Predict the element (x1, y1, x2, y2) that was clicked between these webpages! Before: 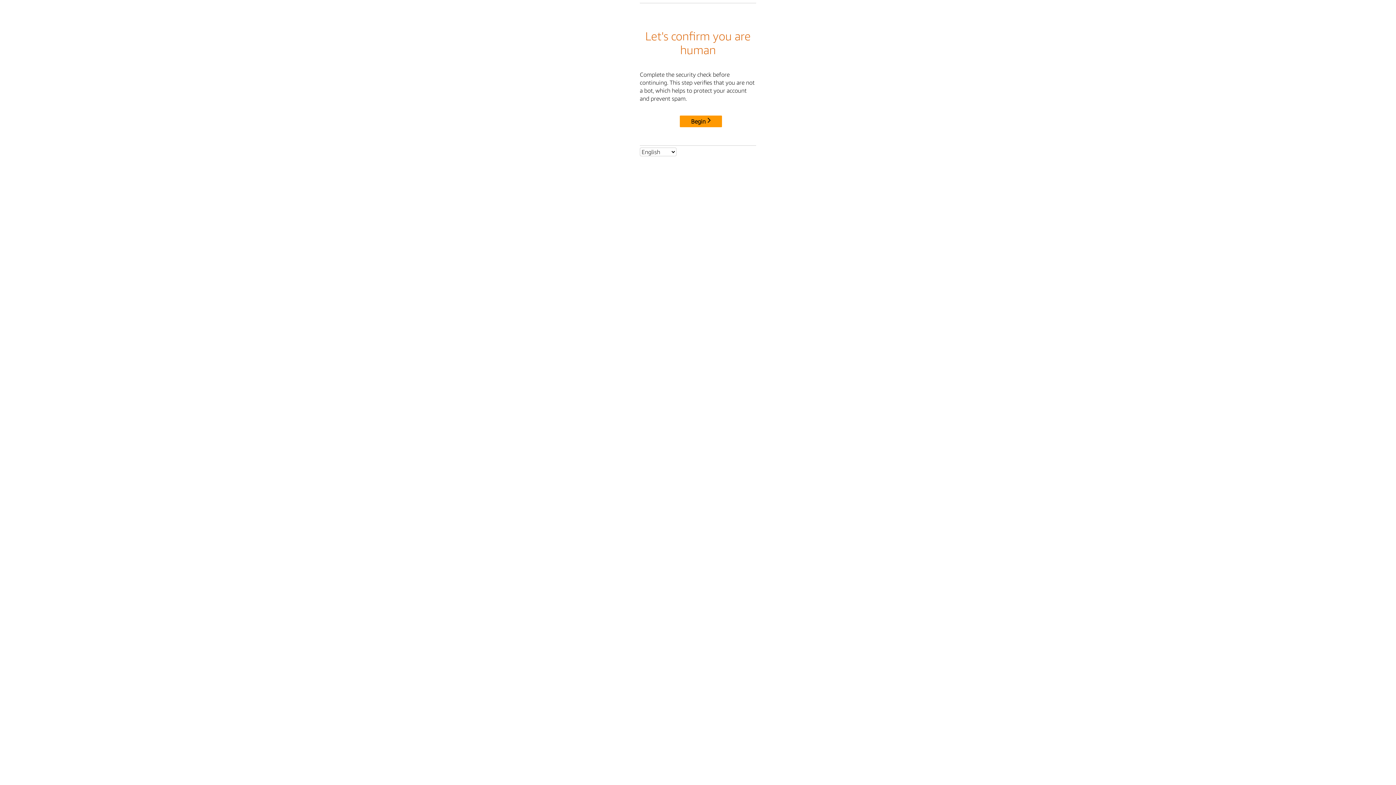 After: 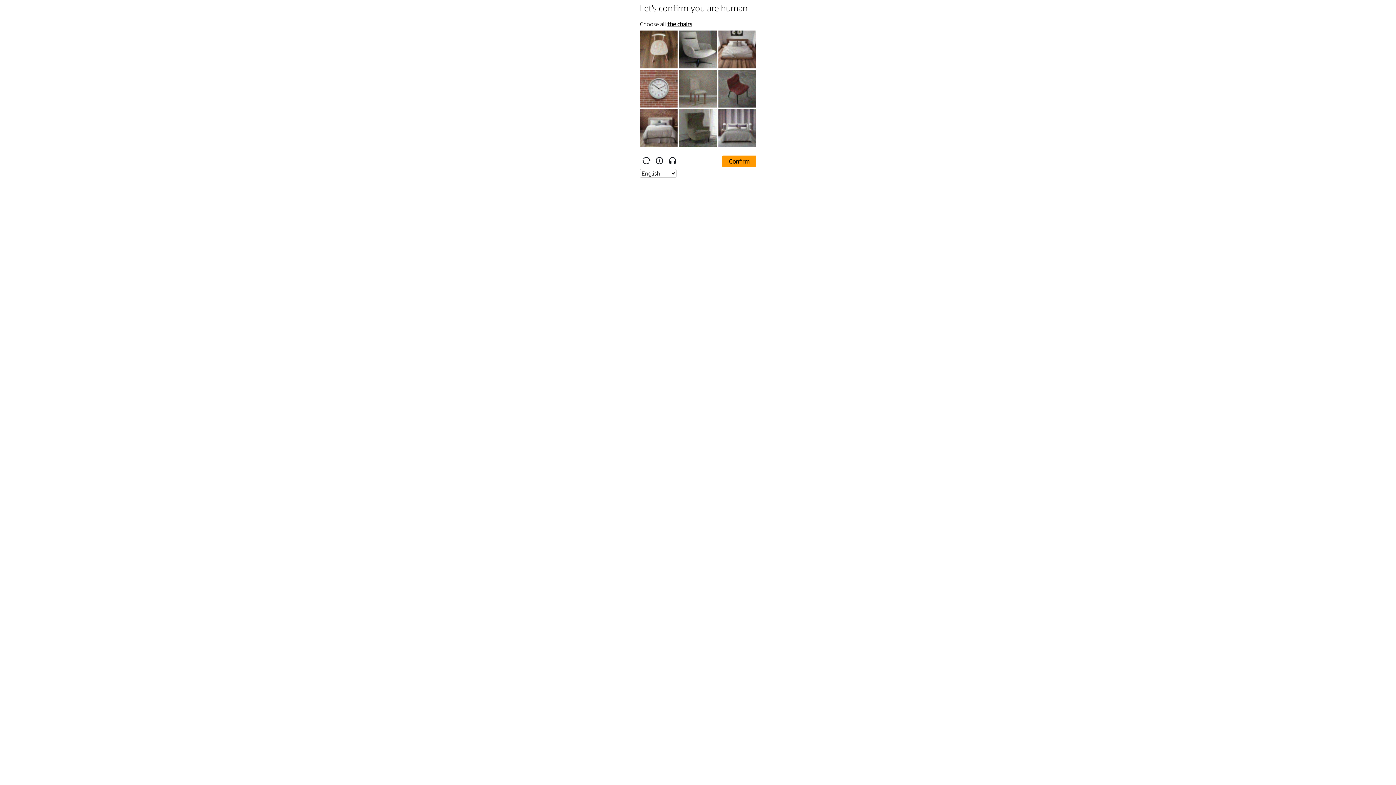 Action: label: Begin bbox: (680, 115, 722, 127)